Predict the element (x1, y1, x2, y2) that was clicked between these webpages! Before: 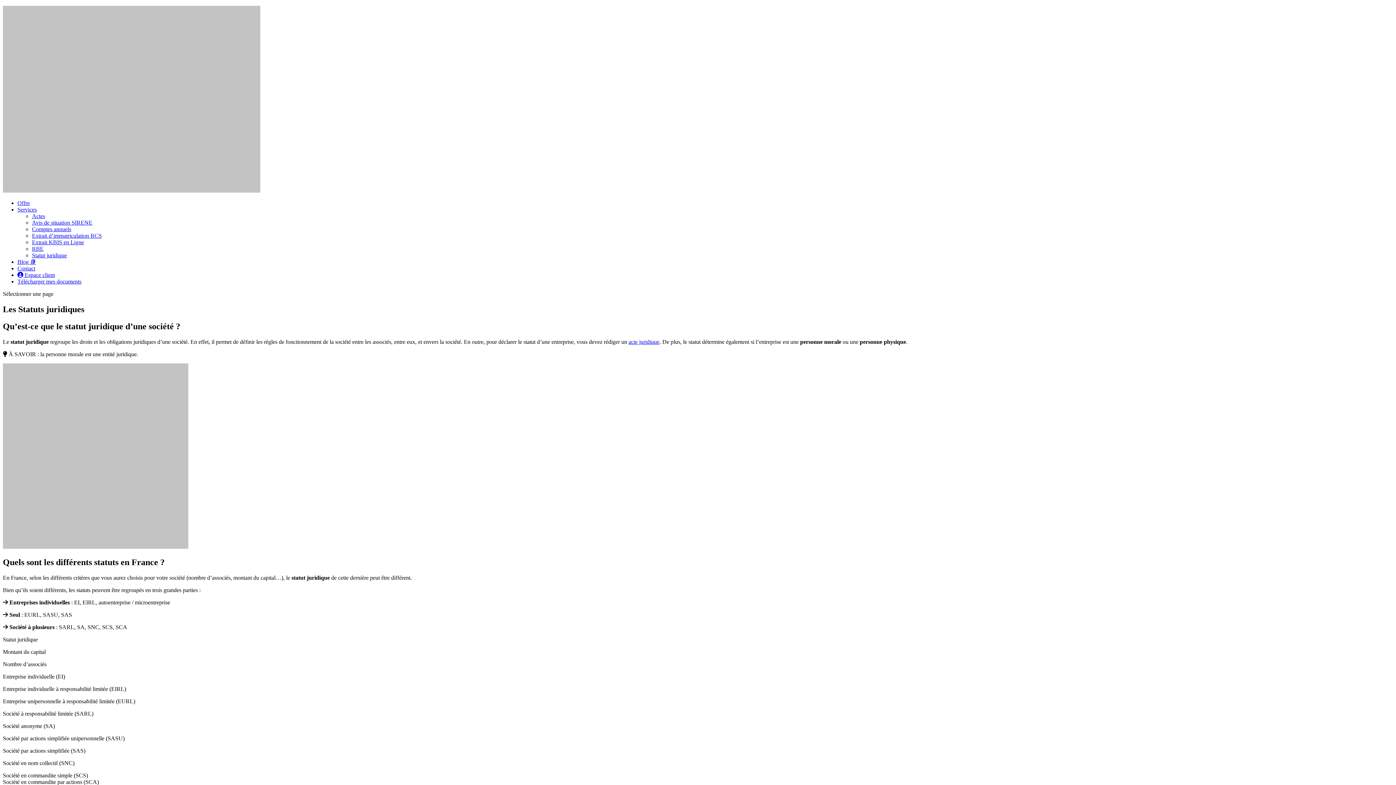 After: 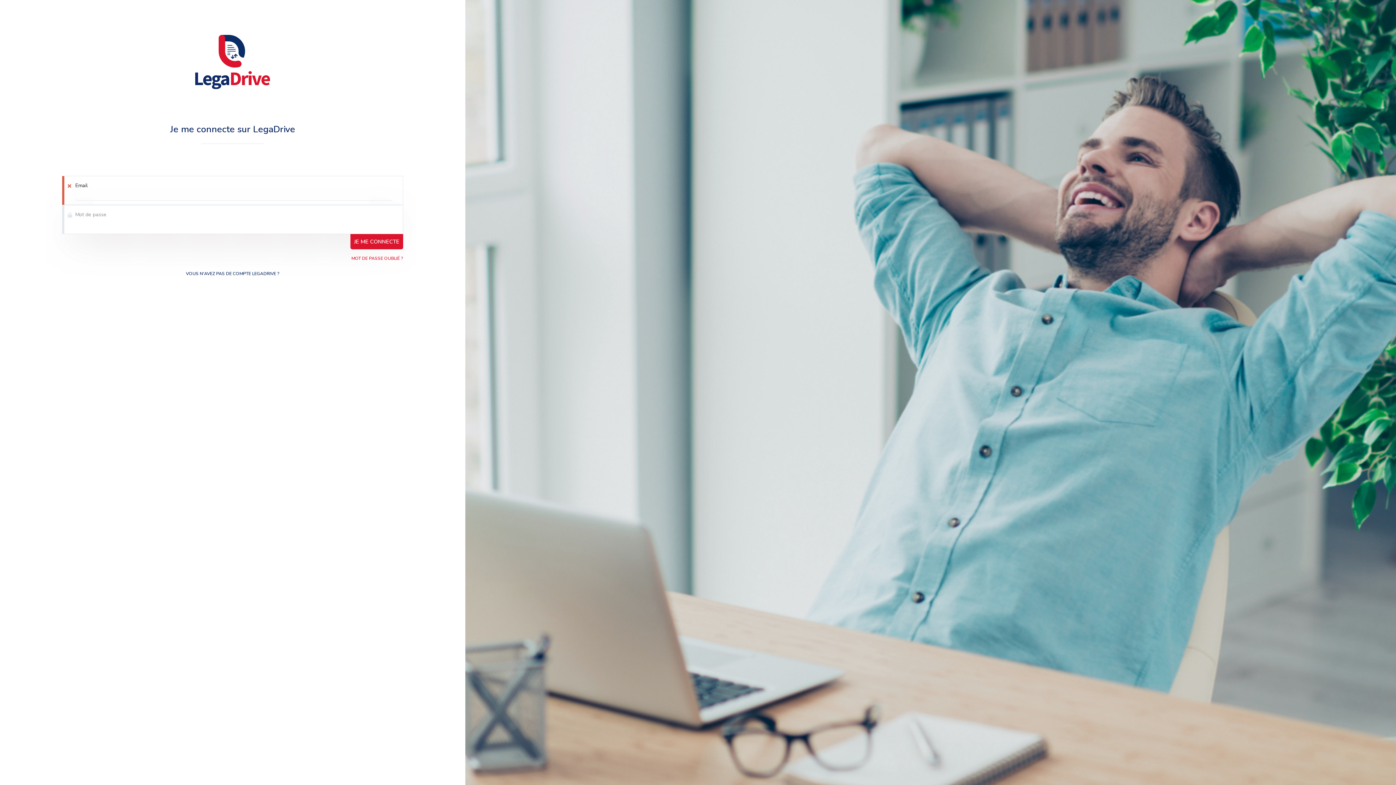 Action: bbox: (17, 272, 54, 278) label:  Espace client